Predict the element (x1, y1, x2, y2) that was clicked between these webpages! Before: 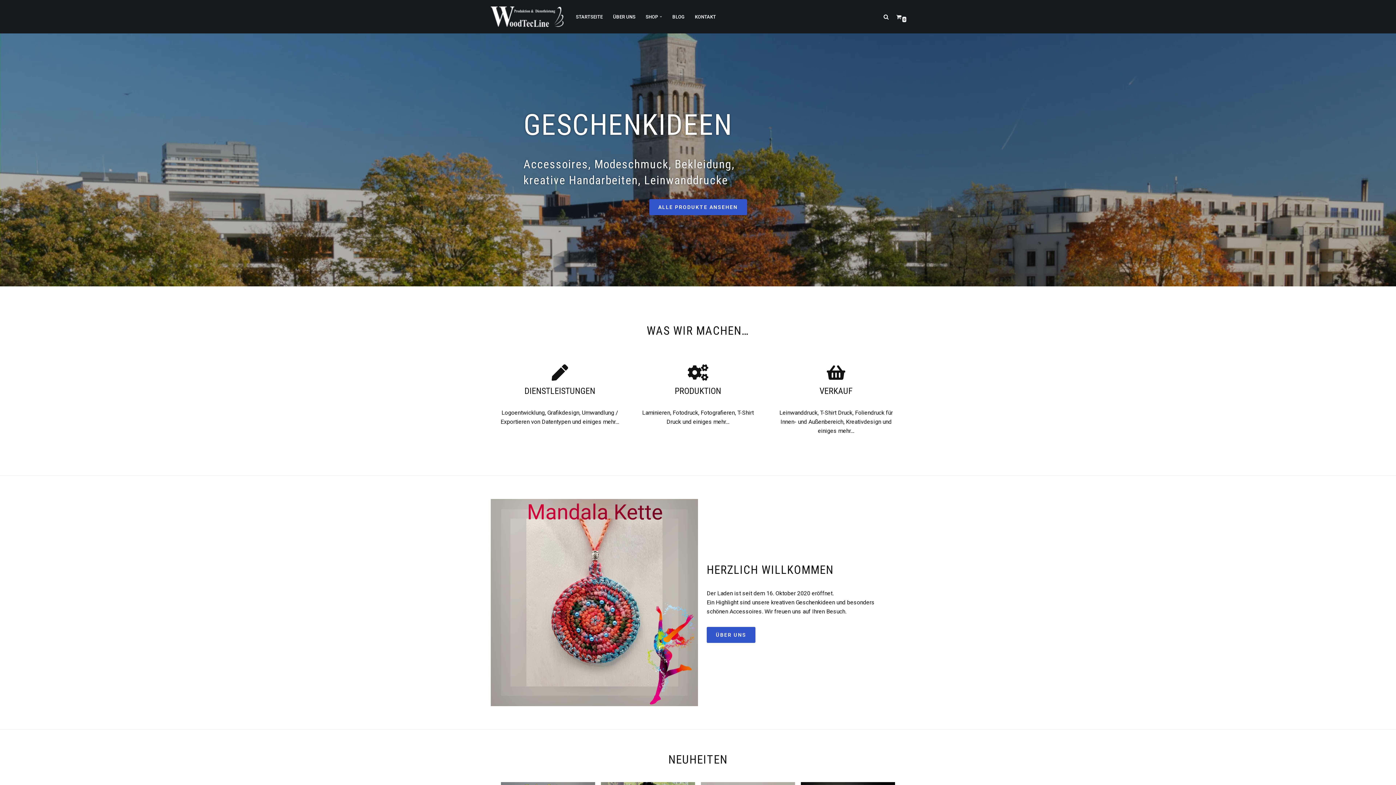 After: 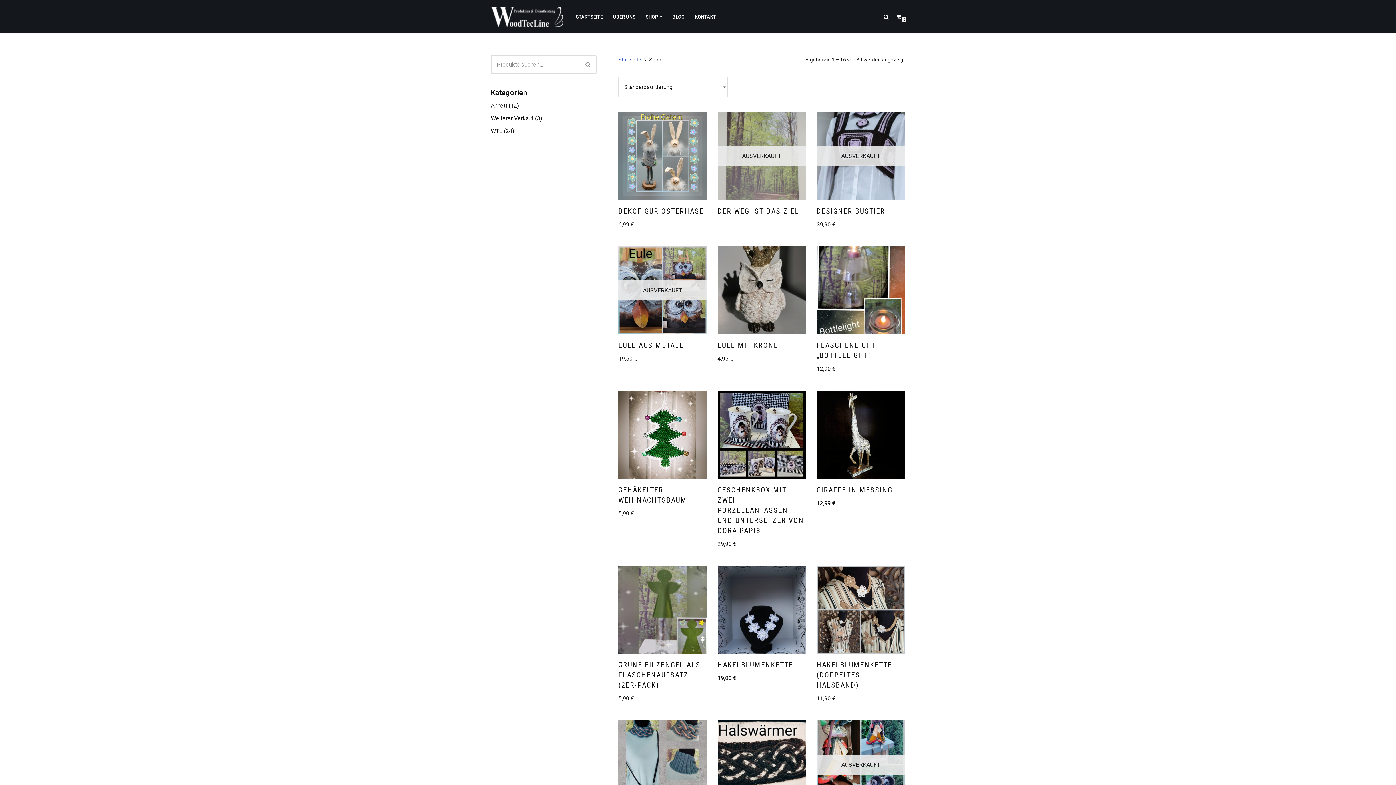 Action: bbox: (645, 12, 658, 21) label: SHOP